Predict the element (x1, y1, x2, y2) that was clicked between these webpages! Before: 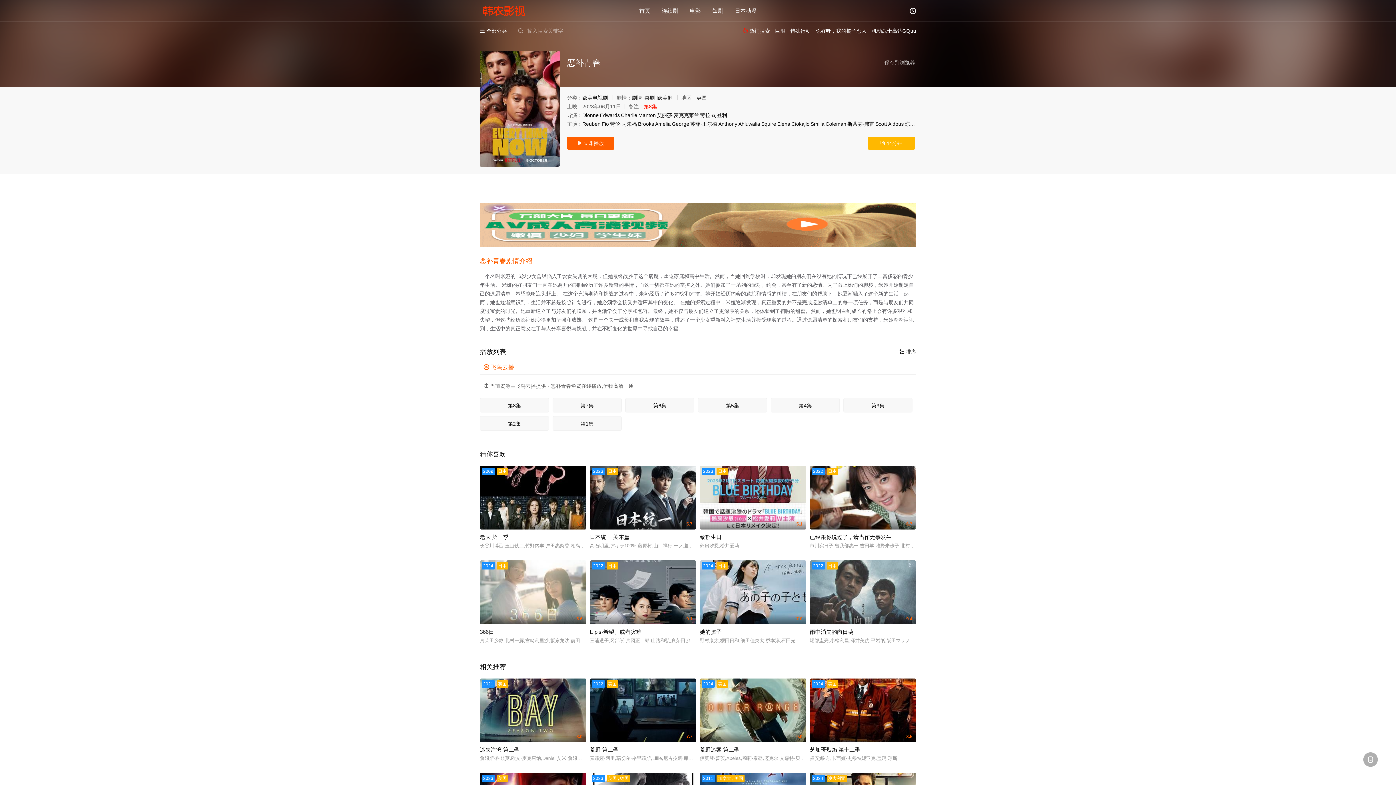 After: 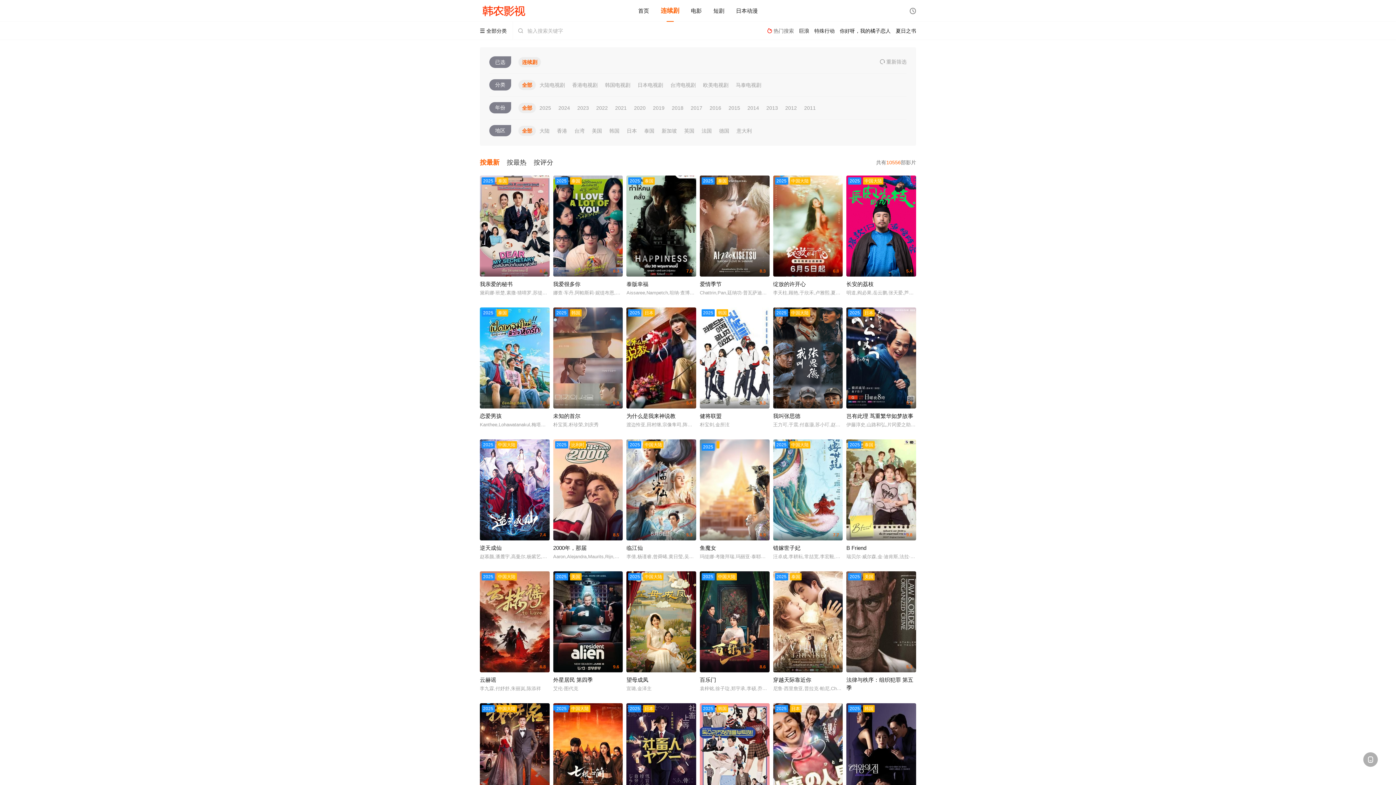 Action: bbox: (662, 7, 678, 13) label: 连续剧